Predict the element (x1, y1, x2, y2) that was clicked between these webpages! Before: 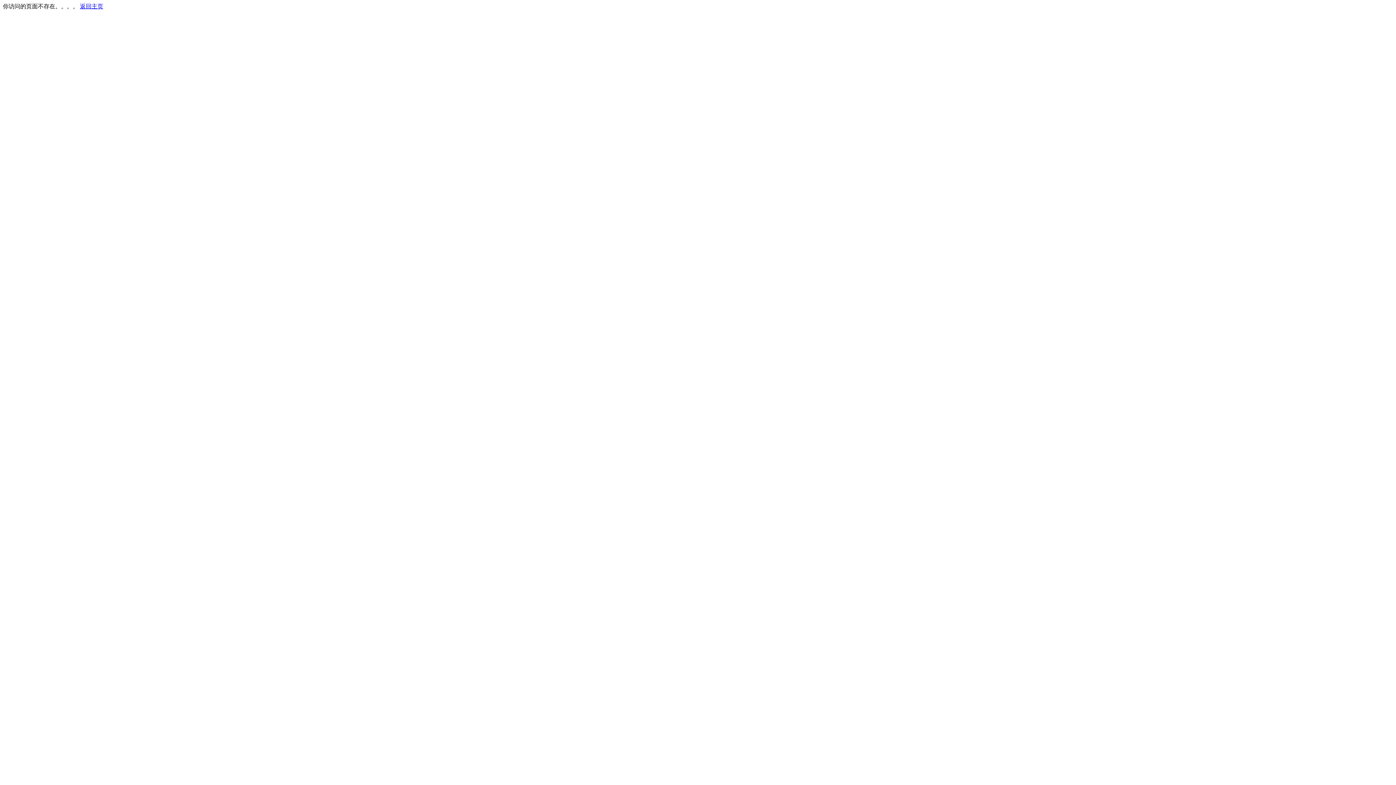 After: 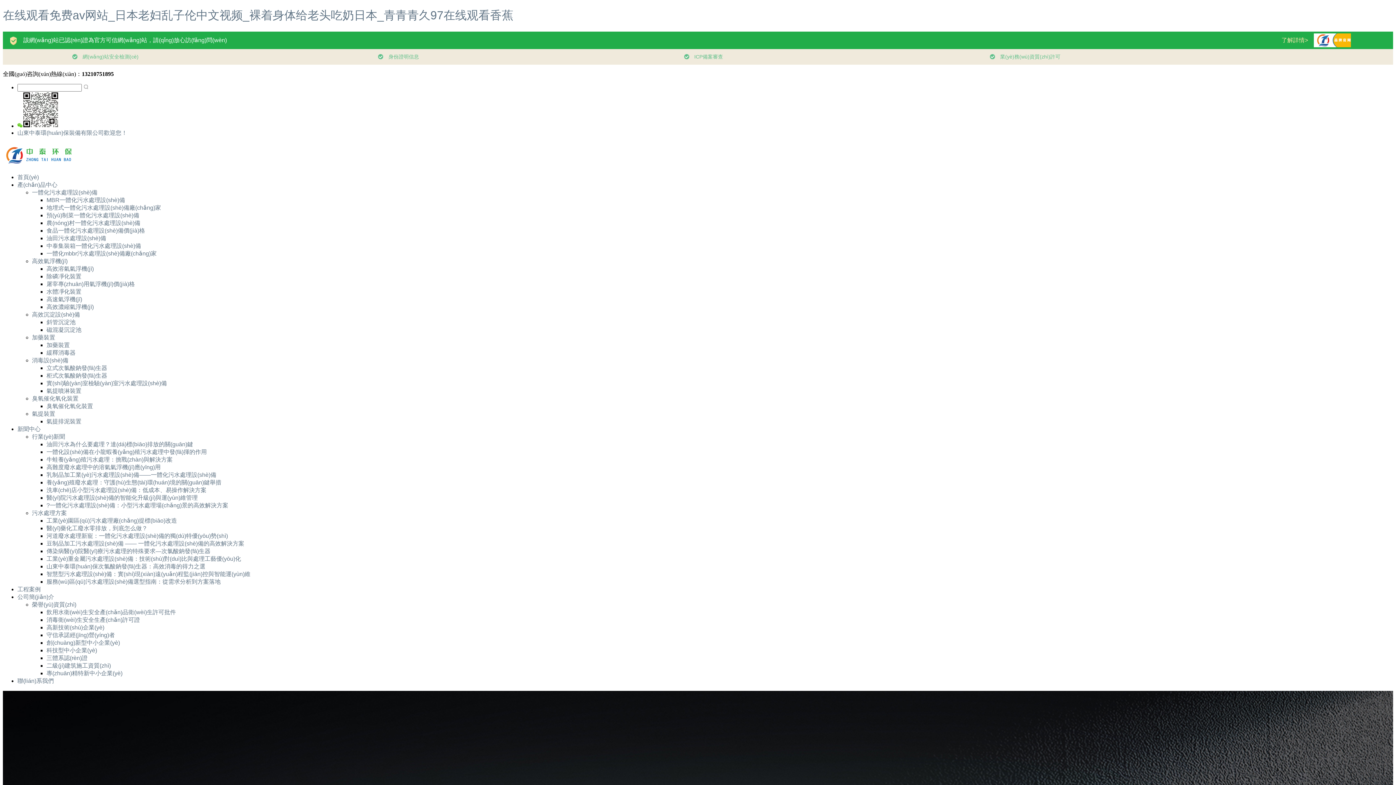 Action: label: 返回主页 bbox: (80, 3, 103, 9)